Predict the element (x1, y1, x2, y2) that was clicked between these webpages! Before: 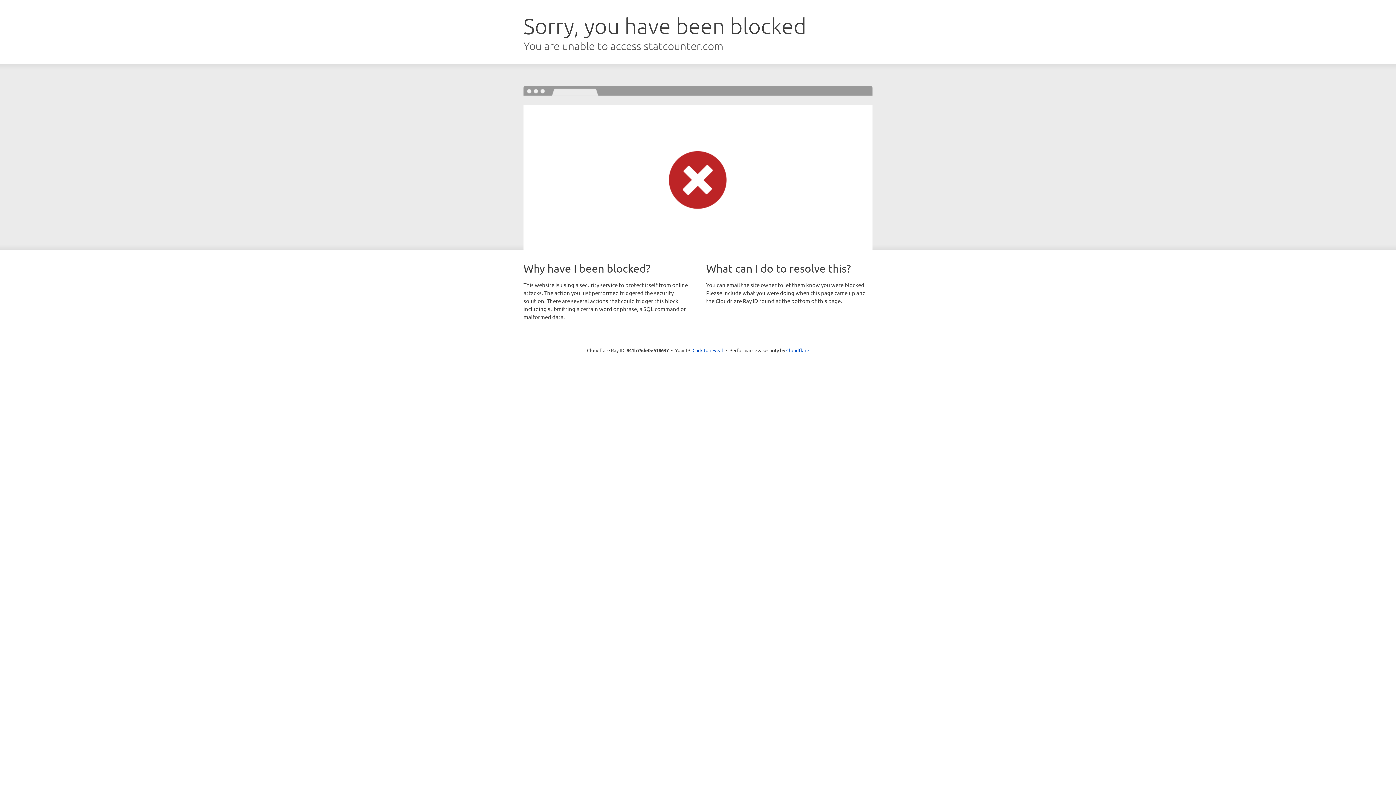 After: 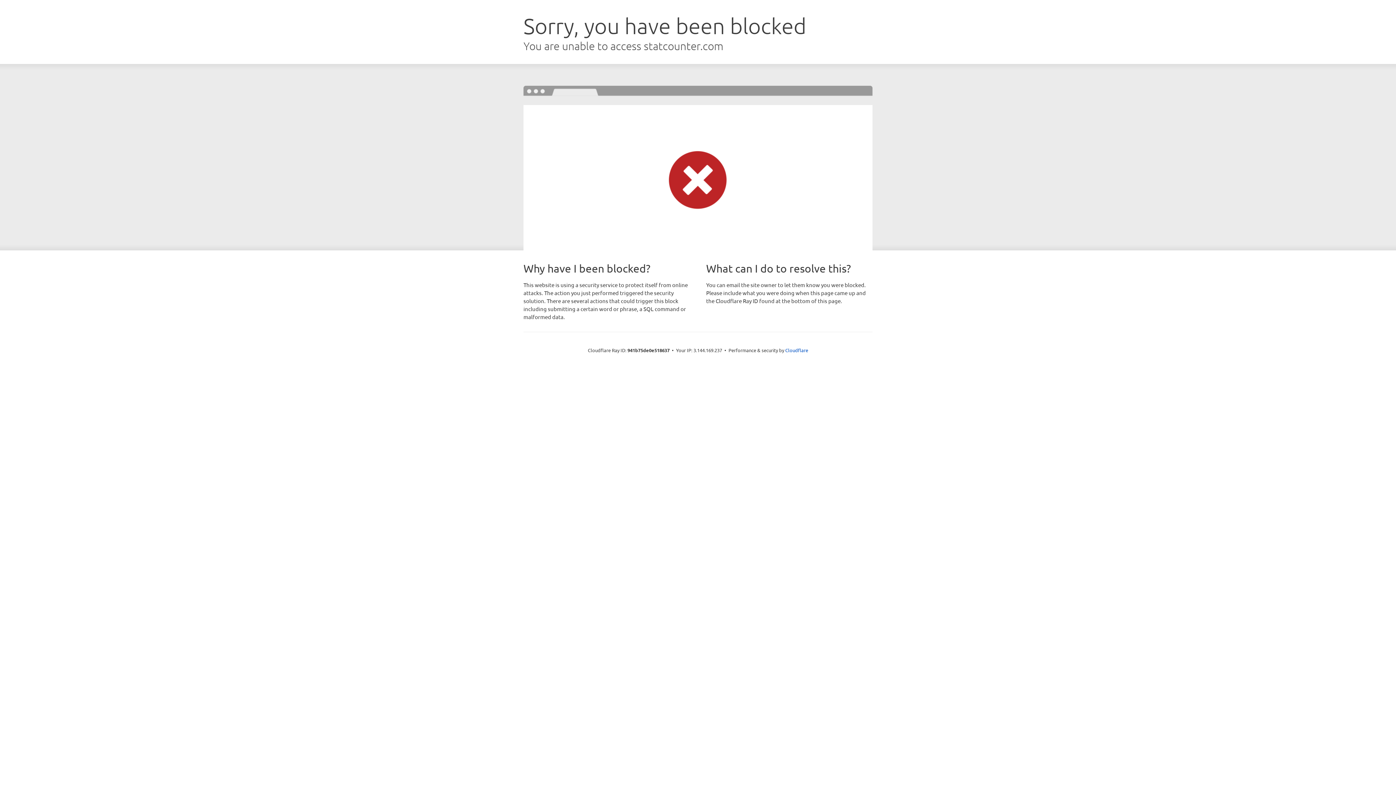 Action: bbox: (692, 346, 723, 353) label: Click to reveal